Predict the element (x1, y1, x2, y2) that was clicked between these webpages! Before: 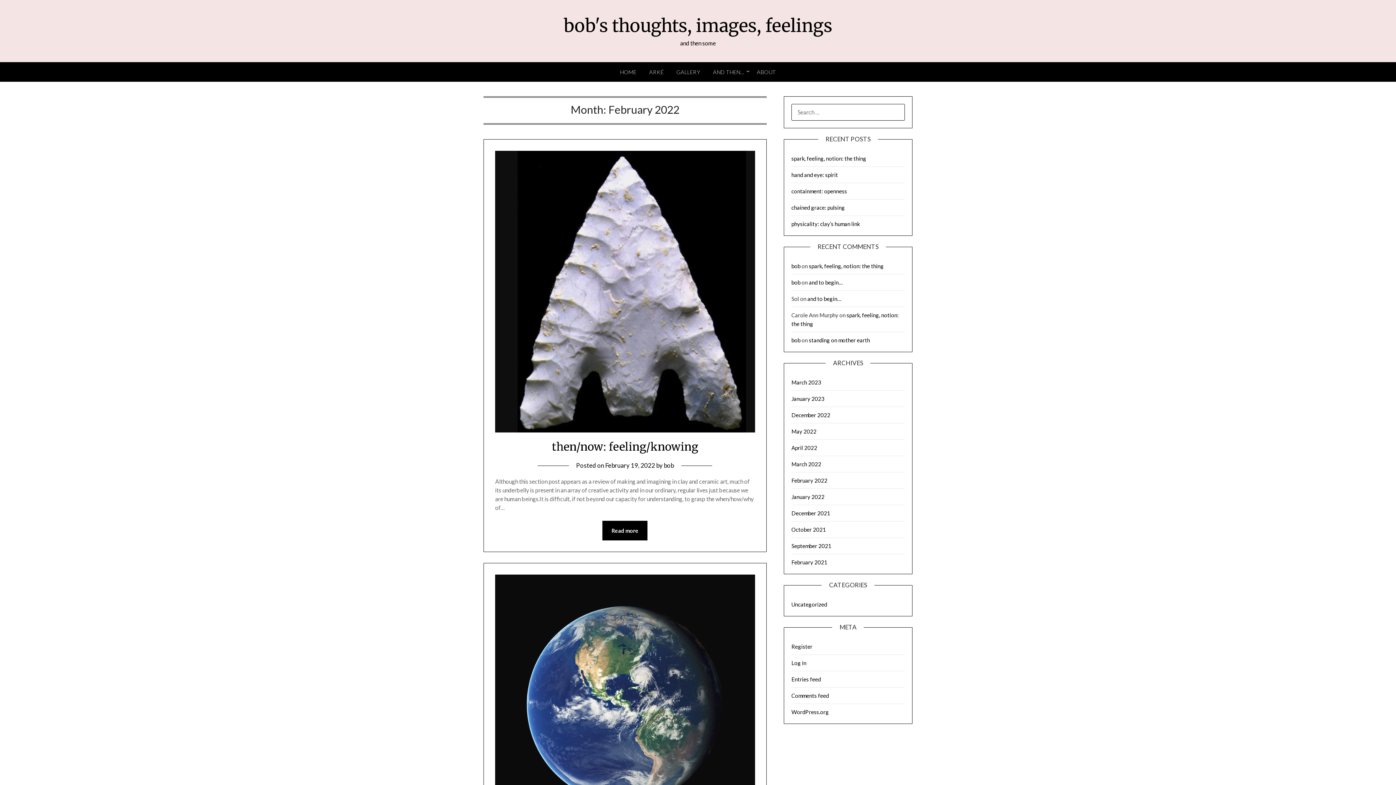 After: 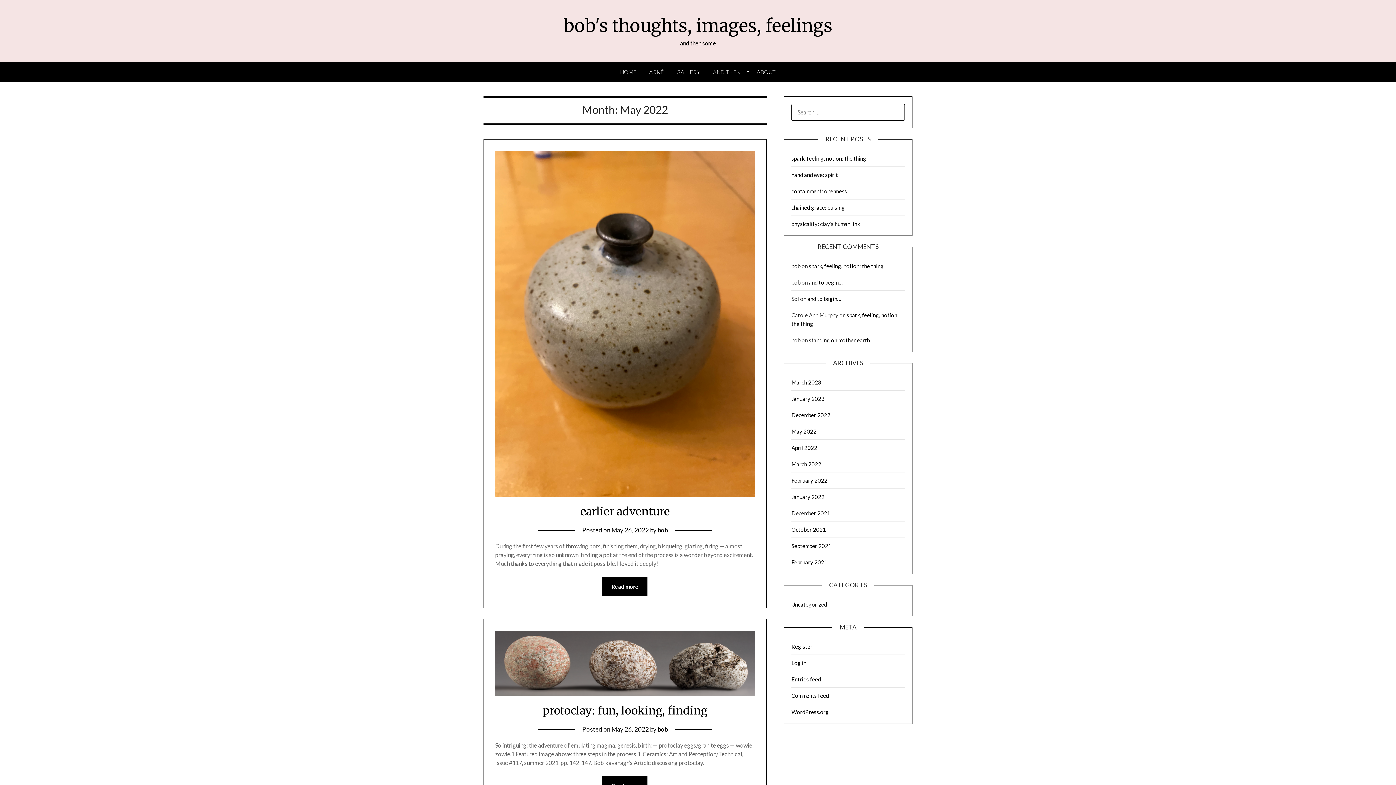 Action: bbox: (791, 428, 816, 434) label: May 2022